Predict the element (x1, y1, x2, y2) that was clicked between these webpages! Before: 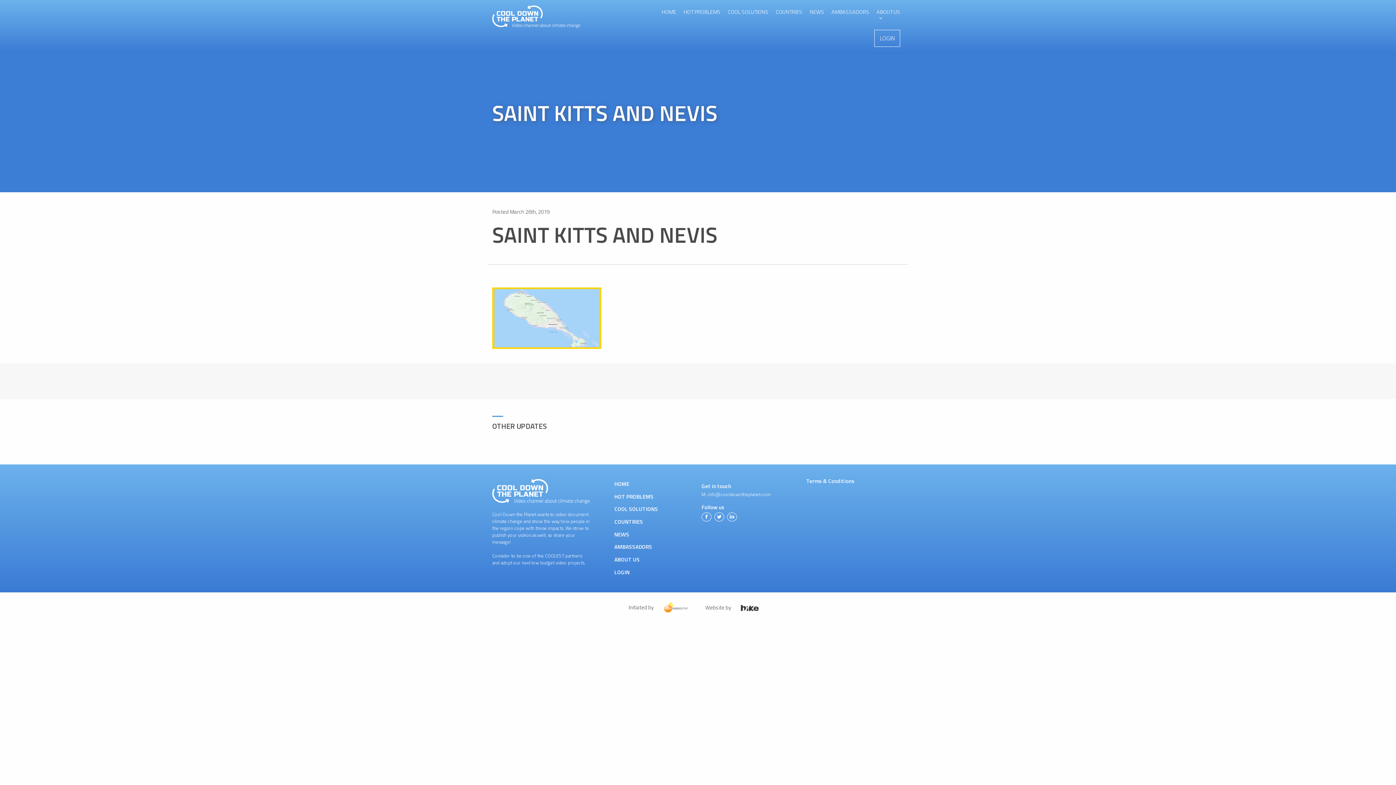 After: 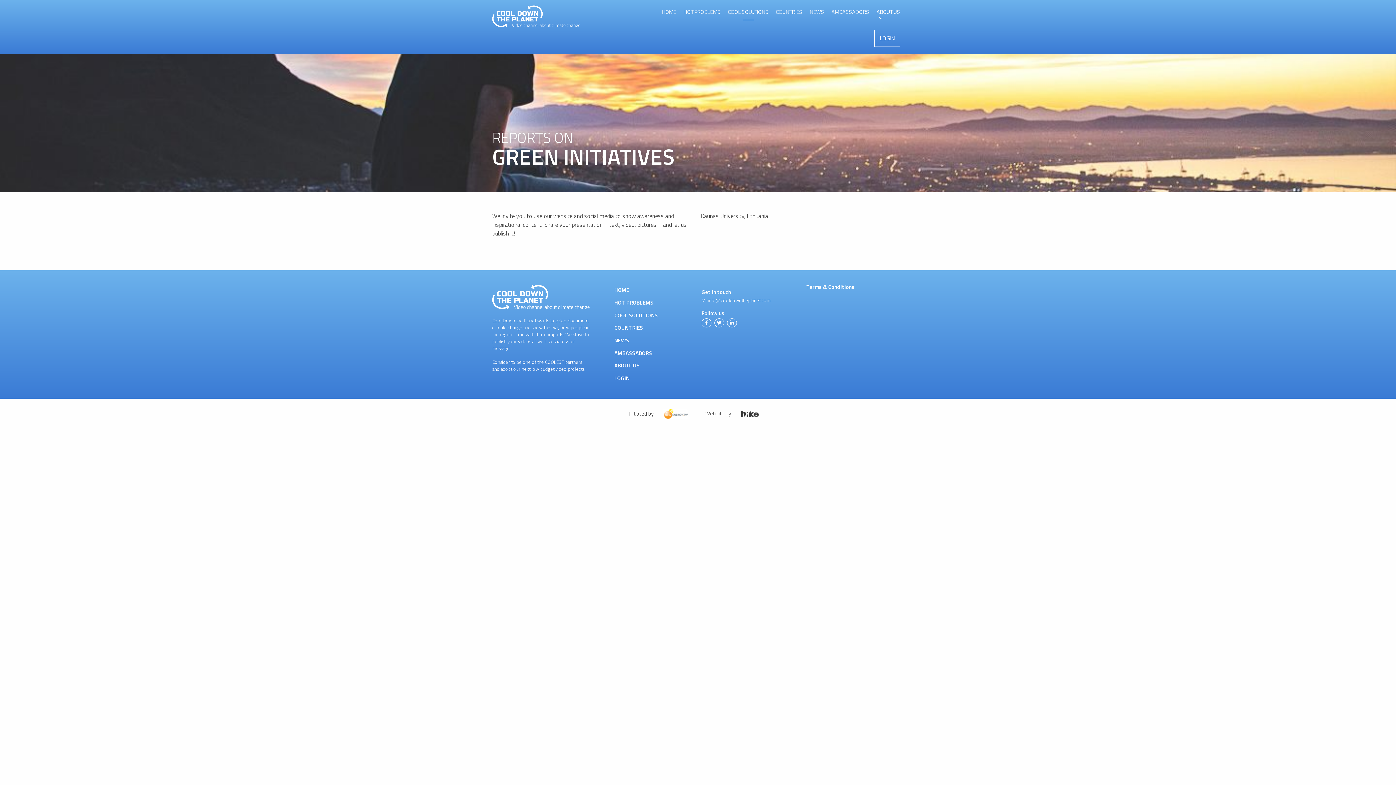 Action: label: COOL SOLUTIONS bbox: (608, 502, 694, 515)